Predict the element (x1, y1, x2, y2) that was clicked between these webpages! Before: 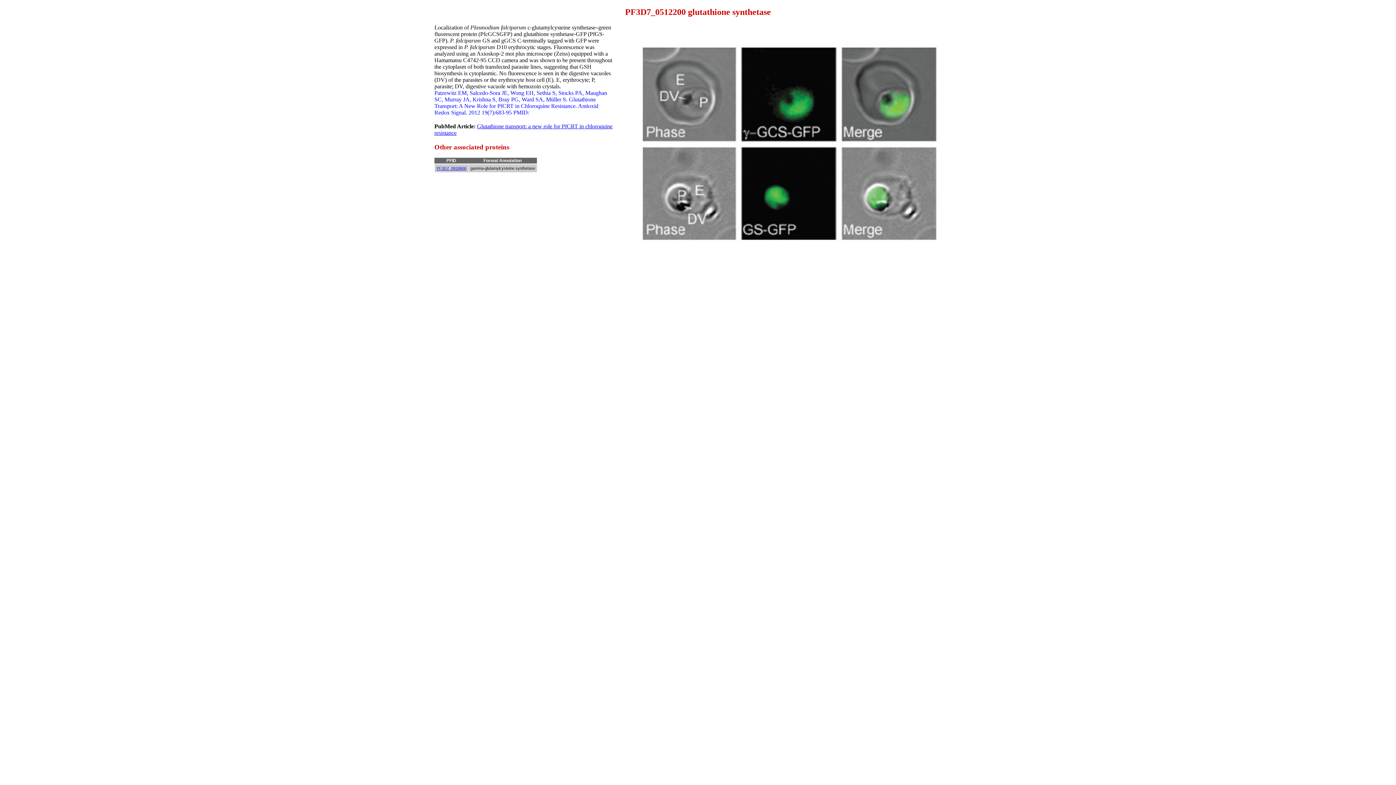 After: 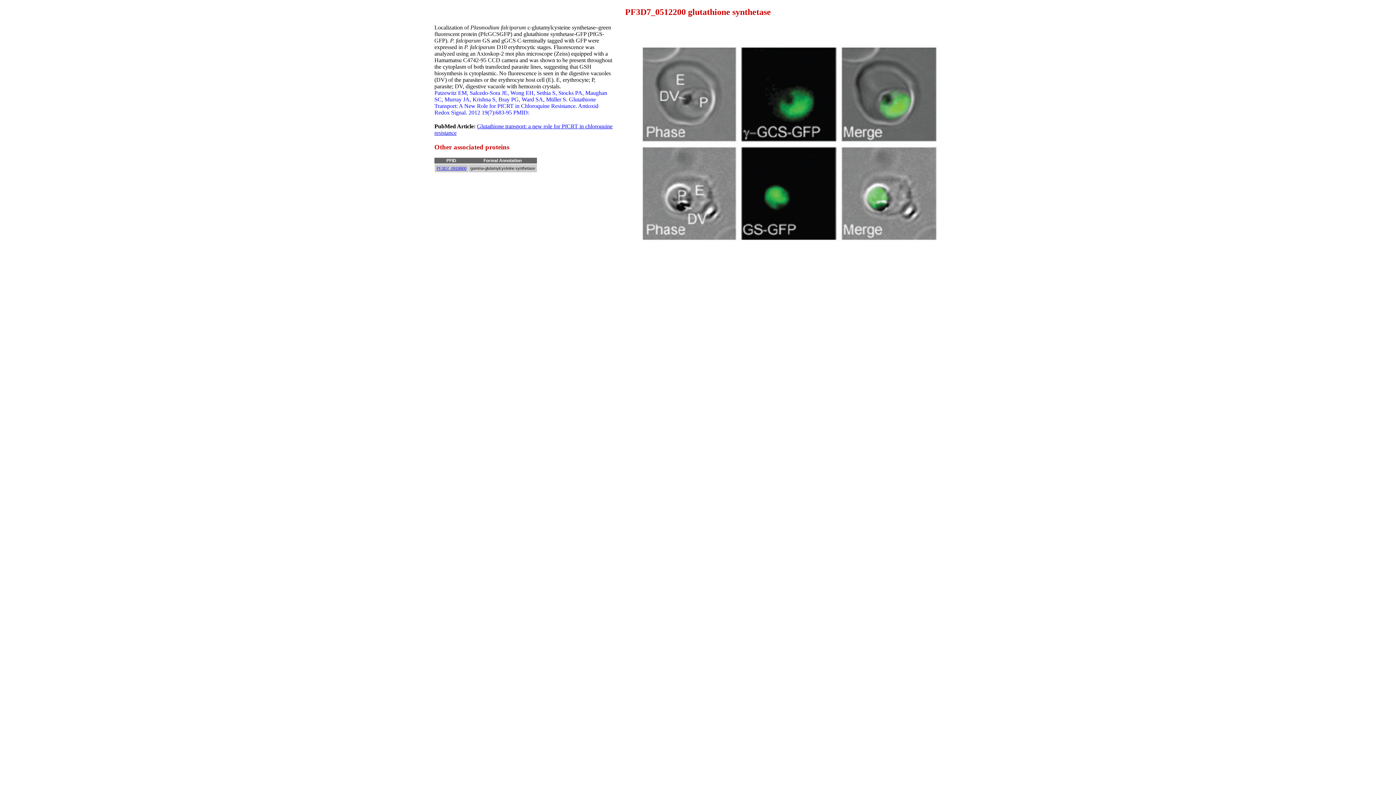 Action: label: PF3D7_0918900 bbox: (436, 166, 466, 170)